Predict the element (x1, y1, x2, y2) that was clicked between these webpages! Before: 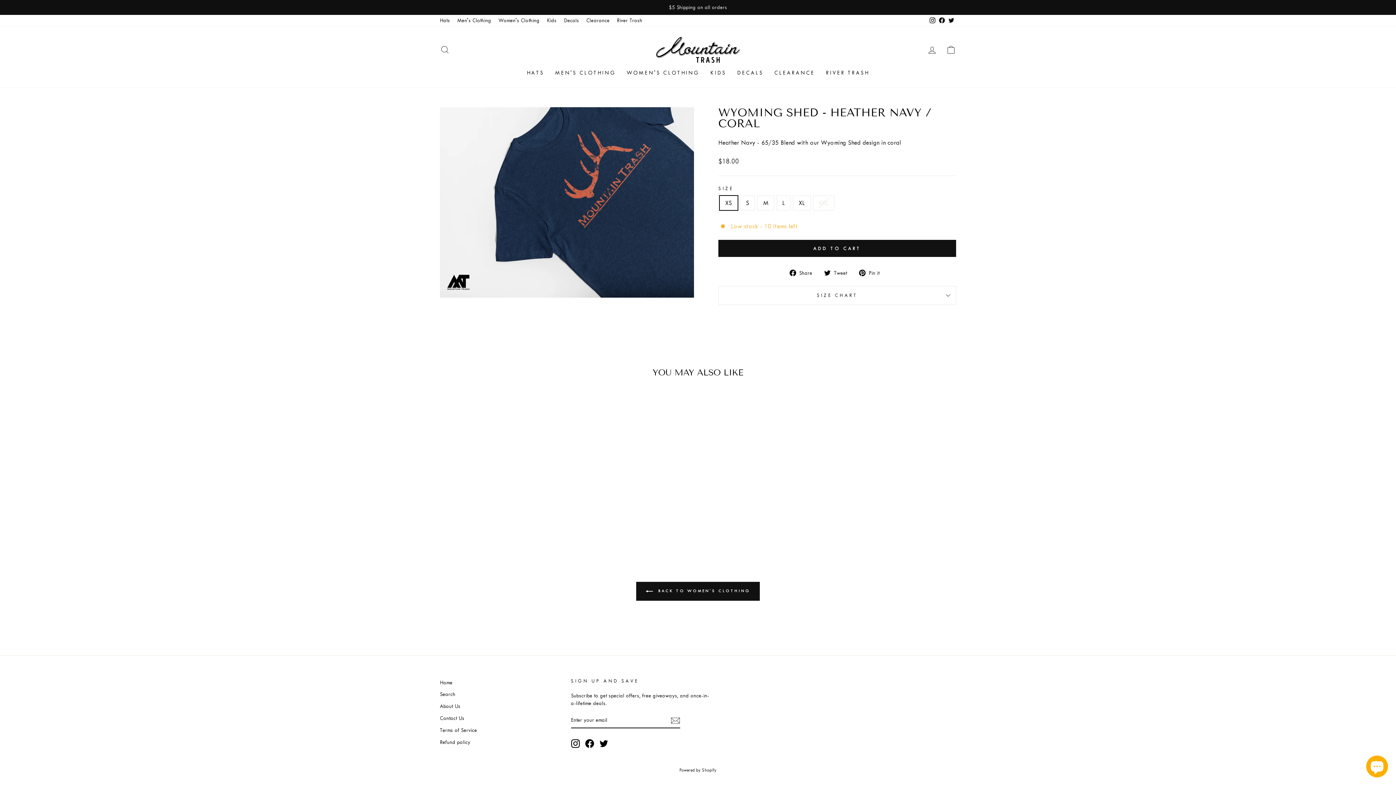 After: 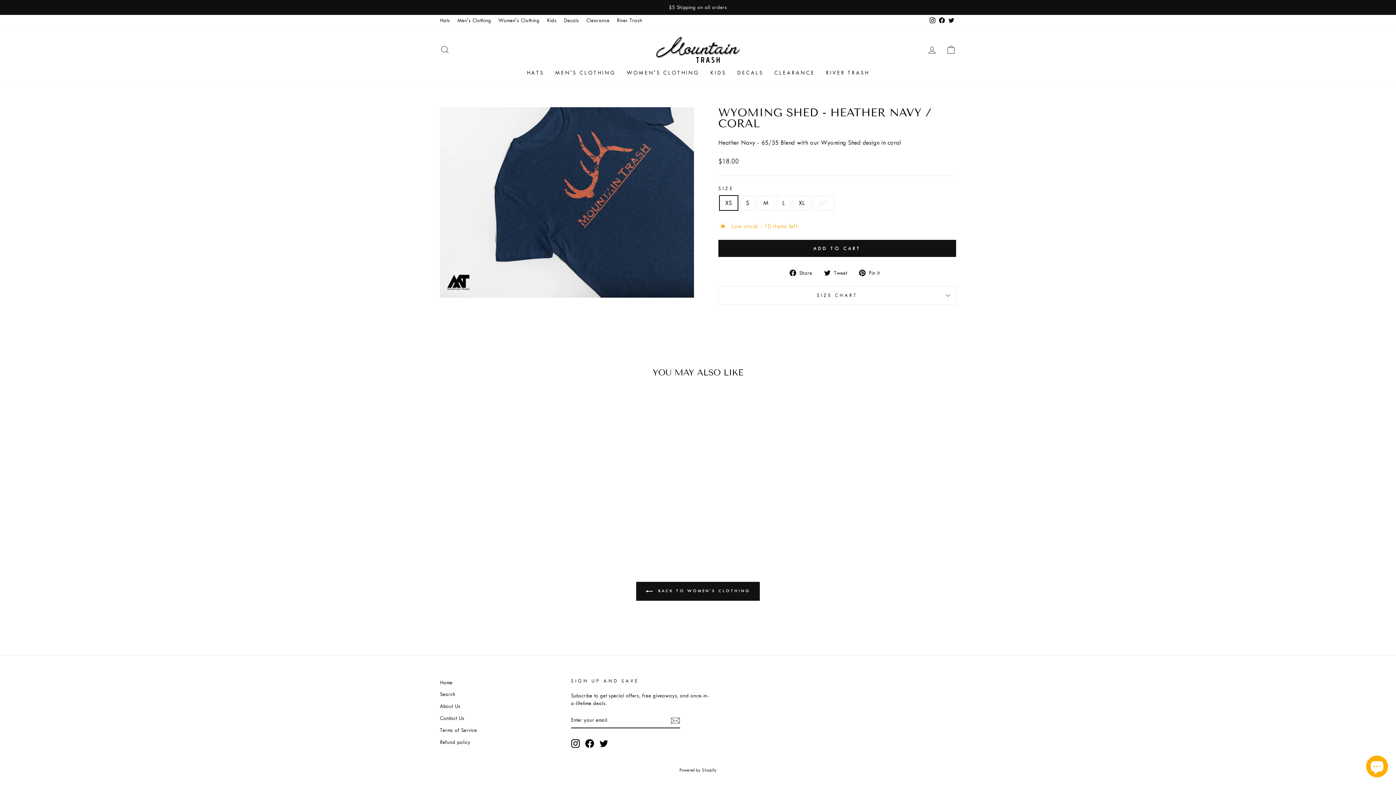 Action: label: WYOMING SHED - HEATHER NAVY / CORAL
$18.00 bbox: (440, 395, 563, 516)